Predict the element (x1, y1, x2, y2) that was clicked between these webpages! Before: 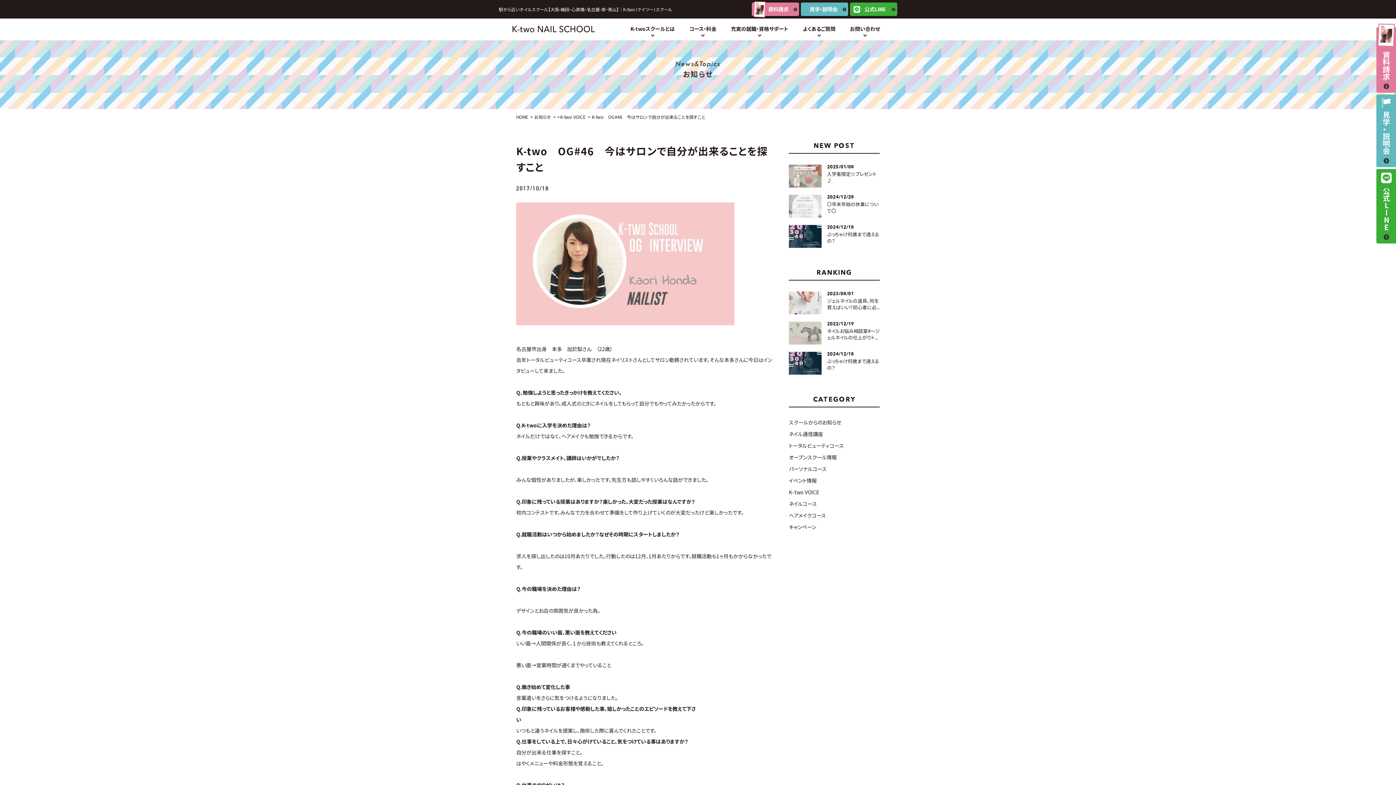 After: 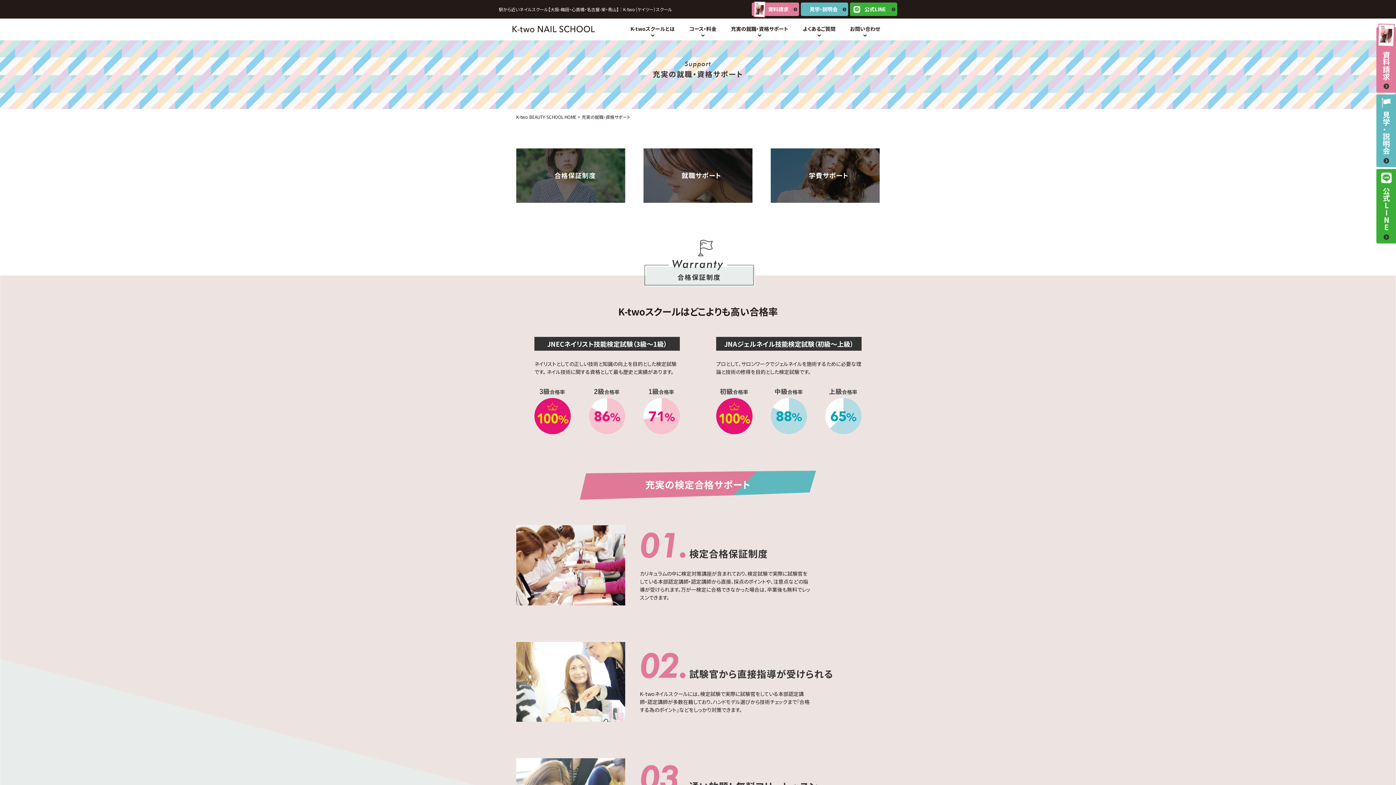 Action: bbox: (731, 24, 788, 40) label: 充実の就職・資格サポート